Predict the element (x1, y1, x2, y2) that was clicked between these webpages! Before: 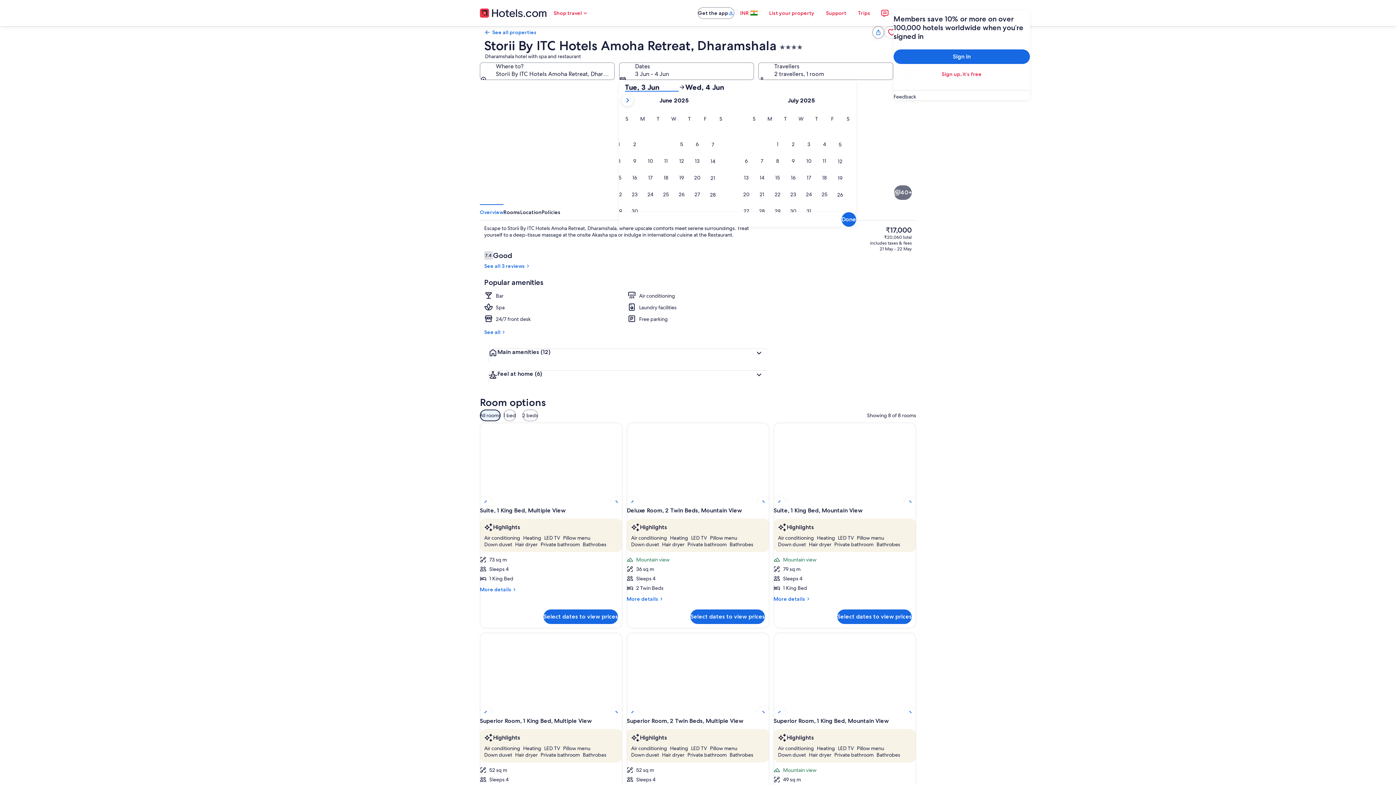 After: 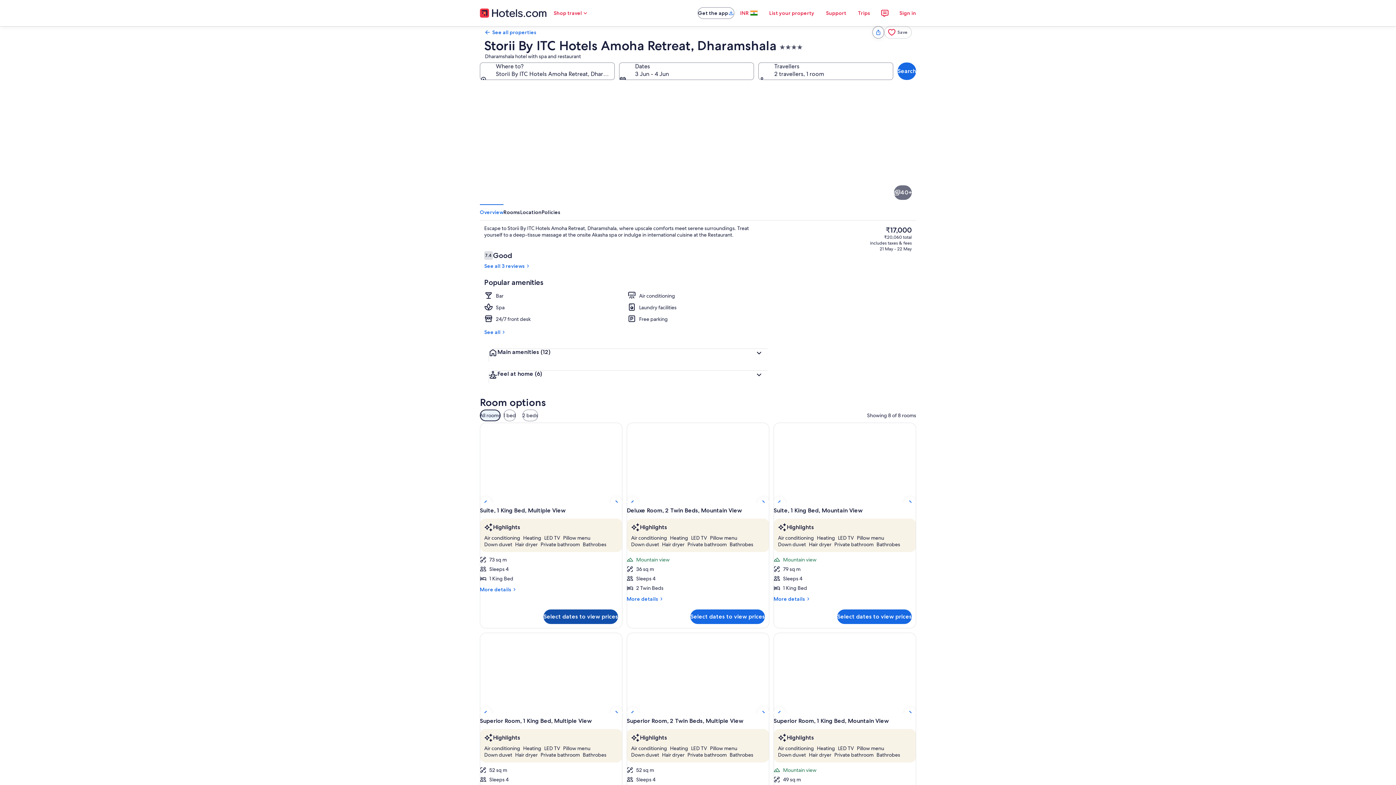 Action: label: Select dates to view prices bbox: (543, 609, 618, 624)